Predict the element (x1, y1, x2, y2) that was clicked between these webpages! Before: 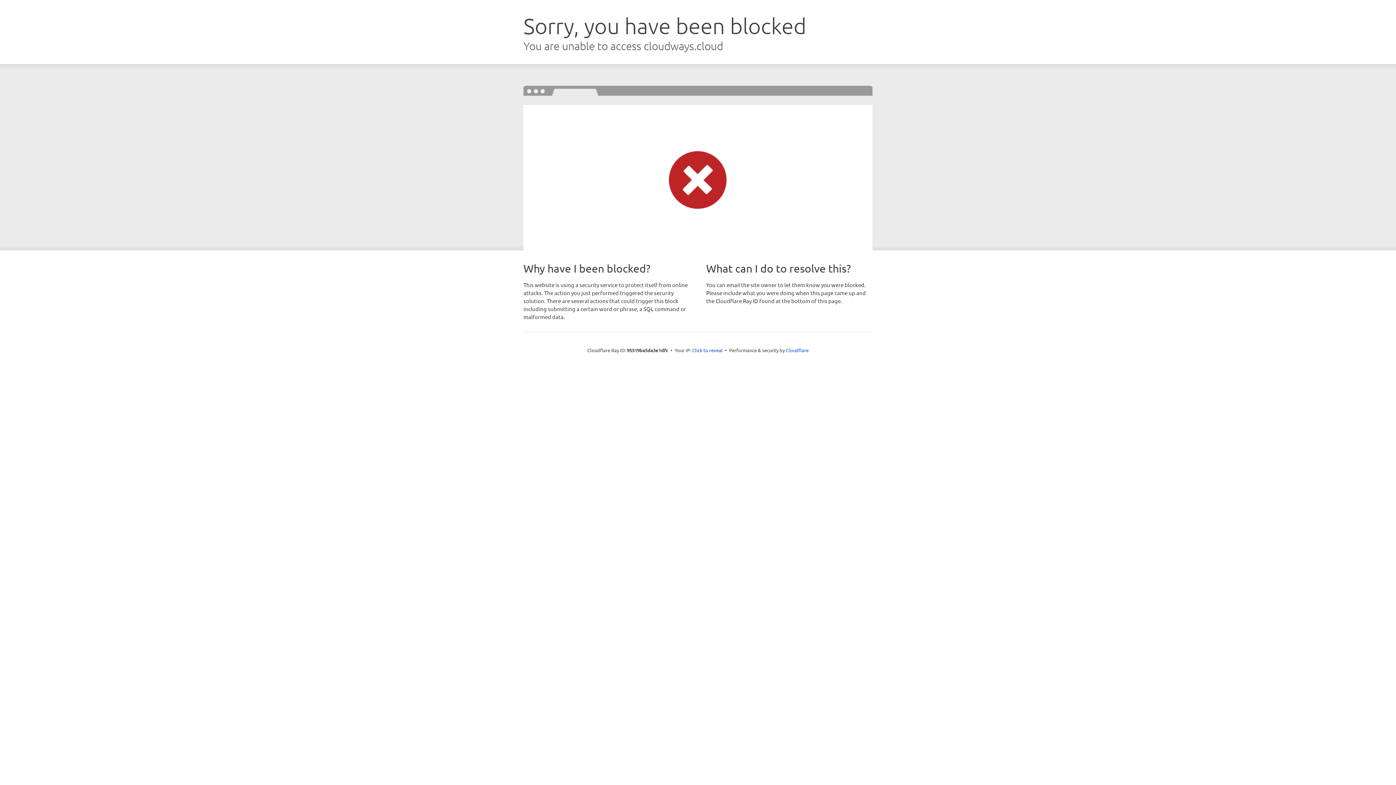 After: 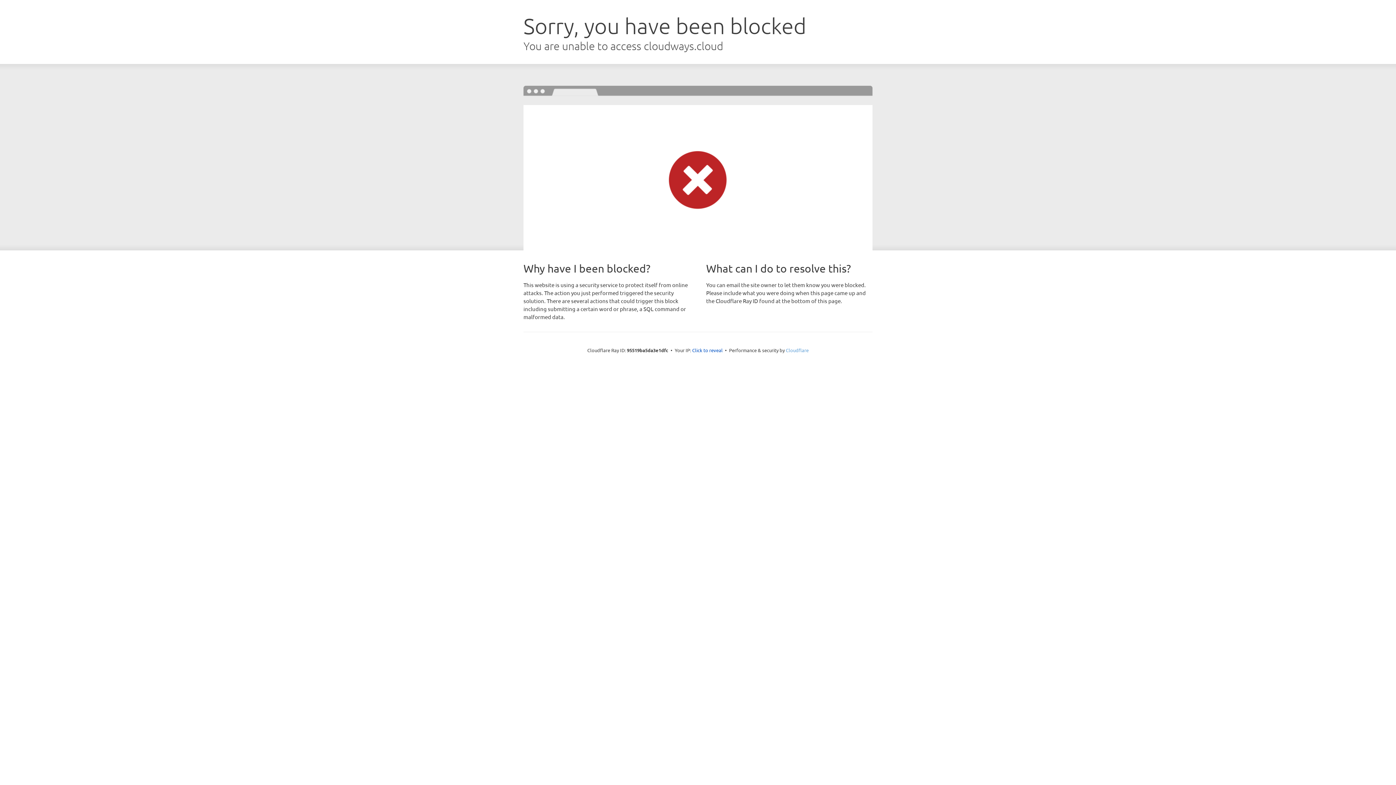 Action: bbox: (786, 347, 808, 353) label: Cloudflare